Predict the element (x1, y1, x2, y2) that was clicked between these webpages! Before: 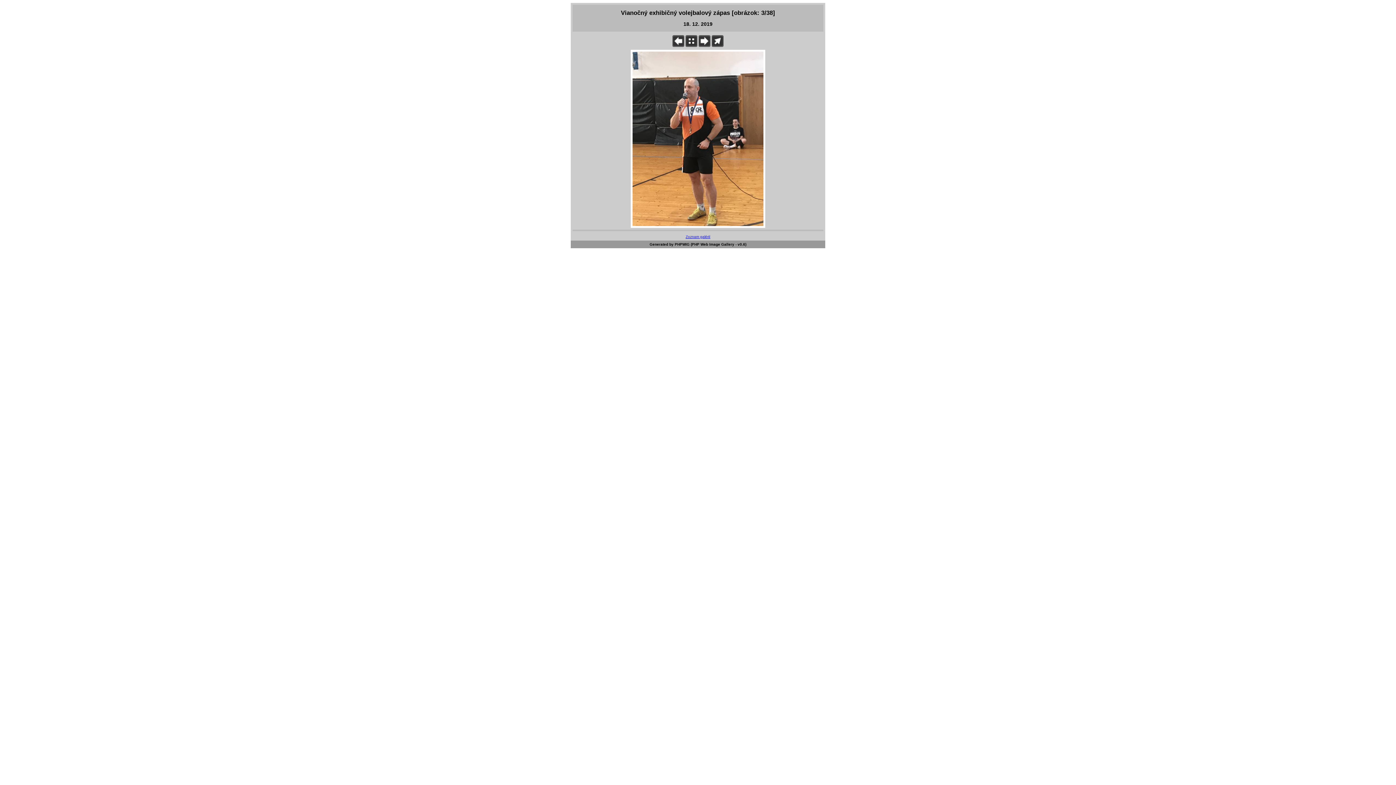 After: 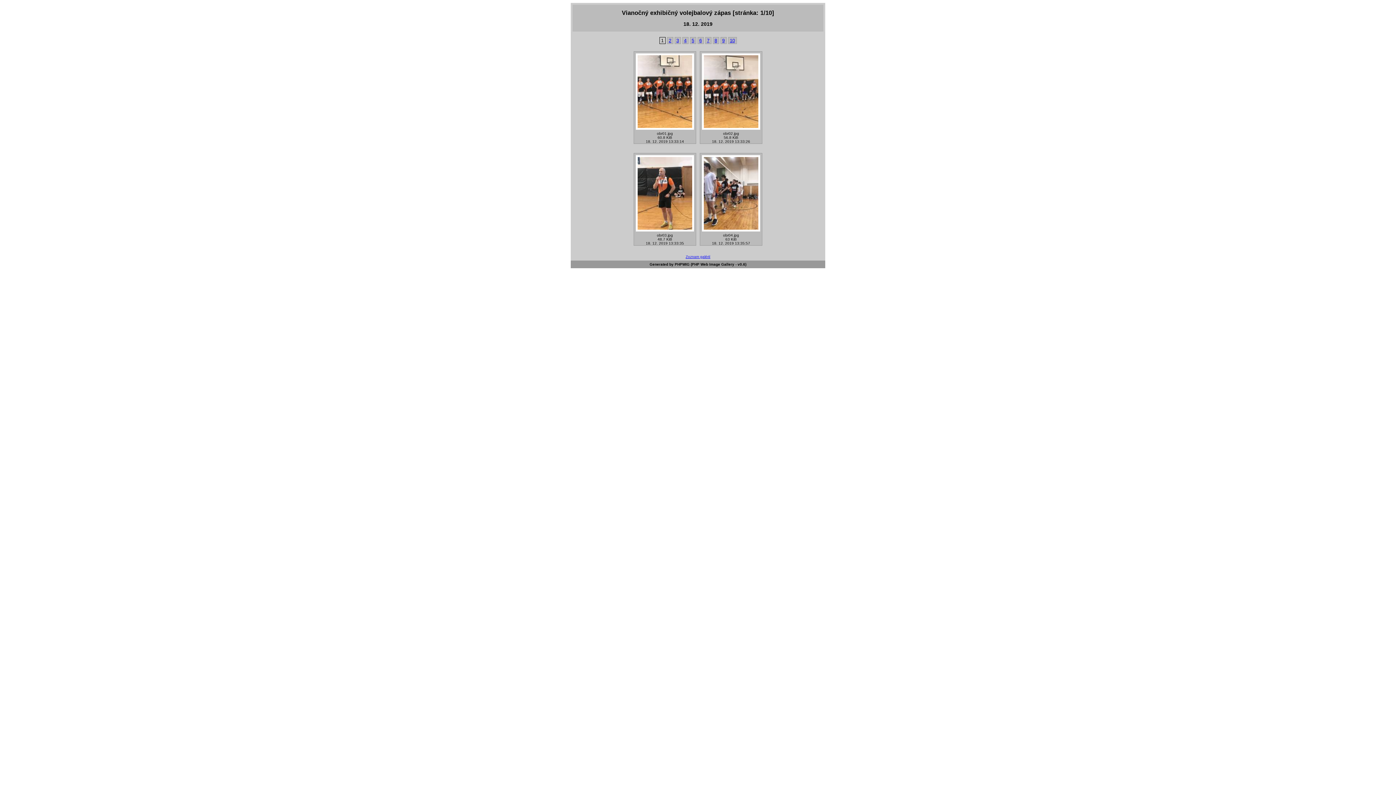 Action: bbox: (685, 42, 697, 48)